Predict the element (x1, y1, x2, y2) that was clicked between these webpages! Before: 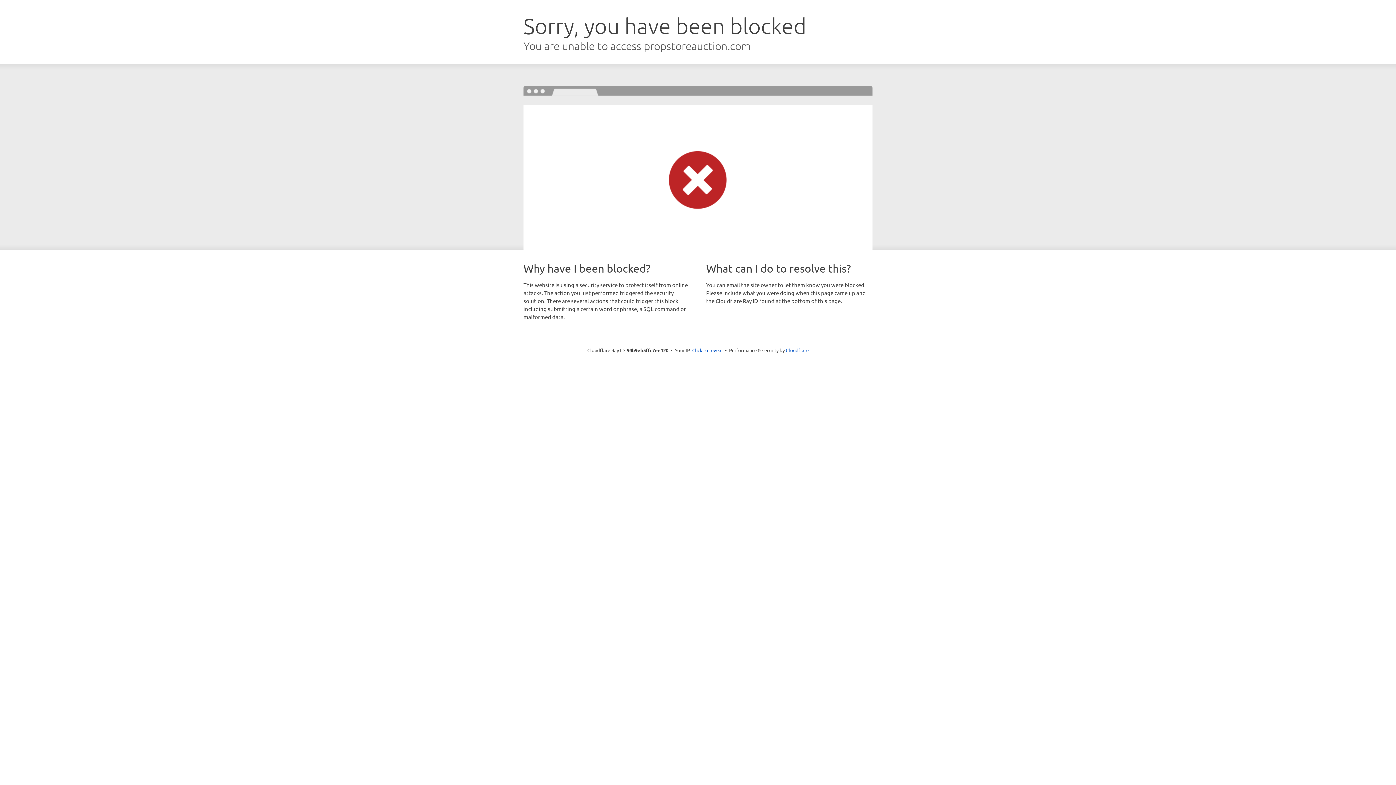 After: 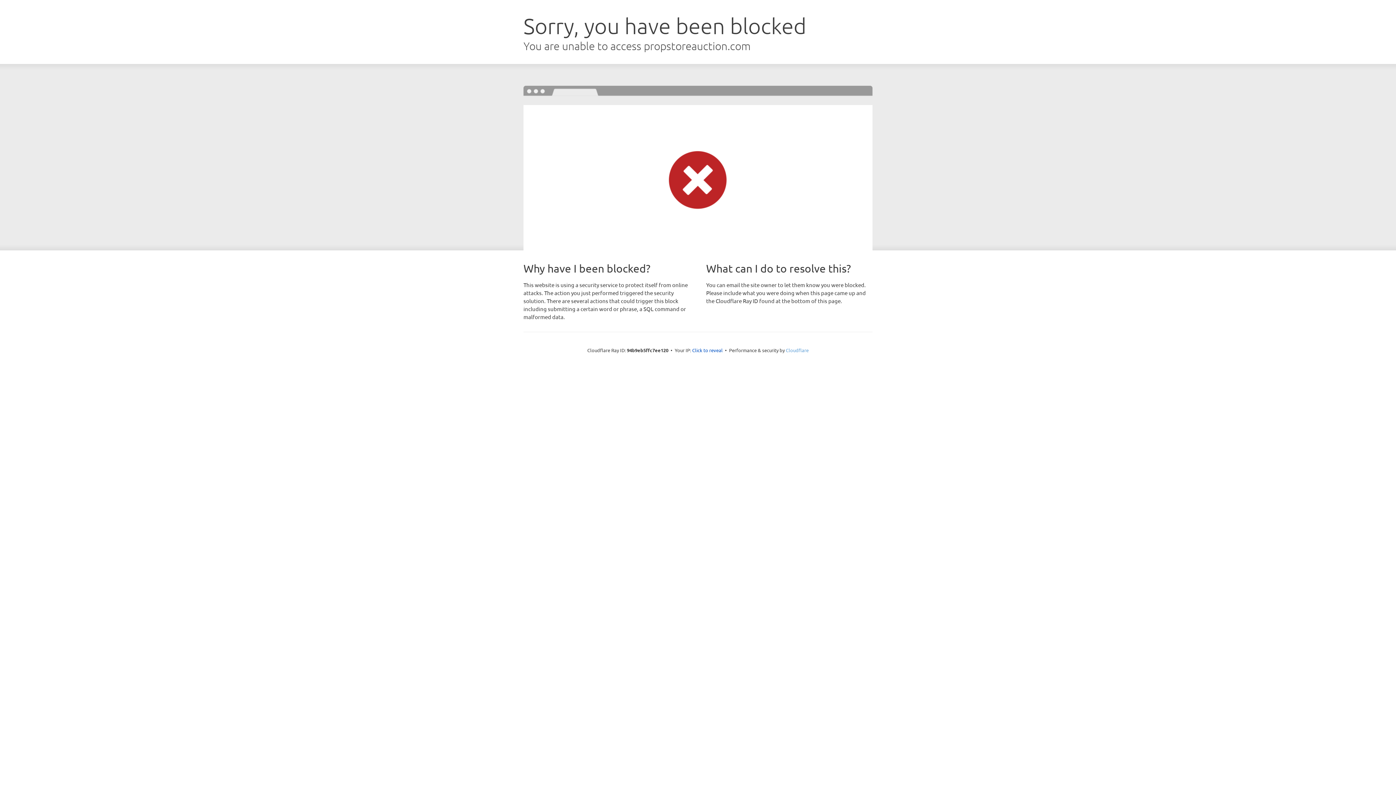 Action: label: Cloudflare bbox: (786, 347, 808, 353)